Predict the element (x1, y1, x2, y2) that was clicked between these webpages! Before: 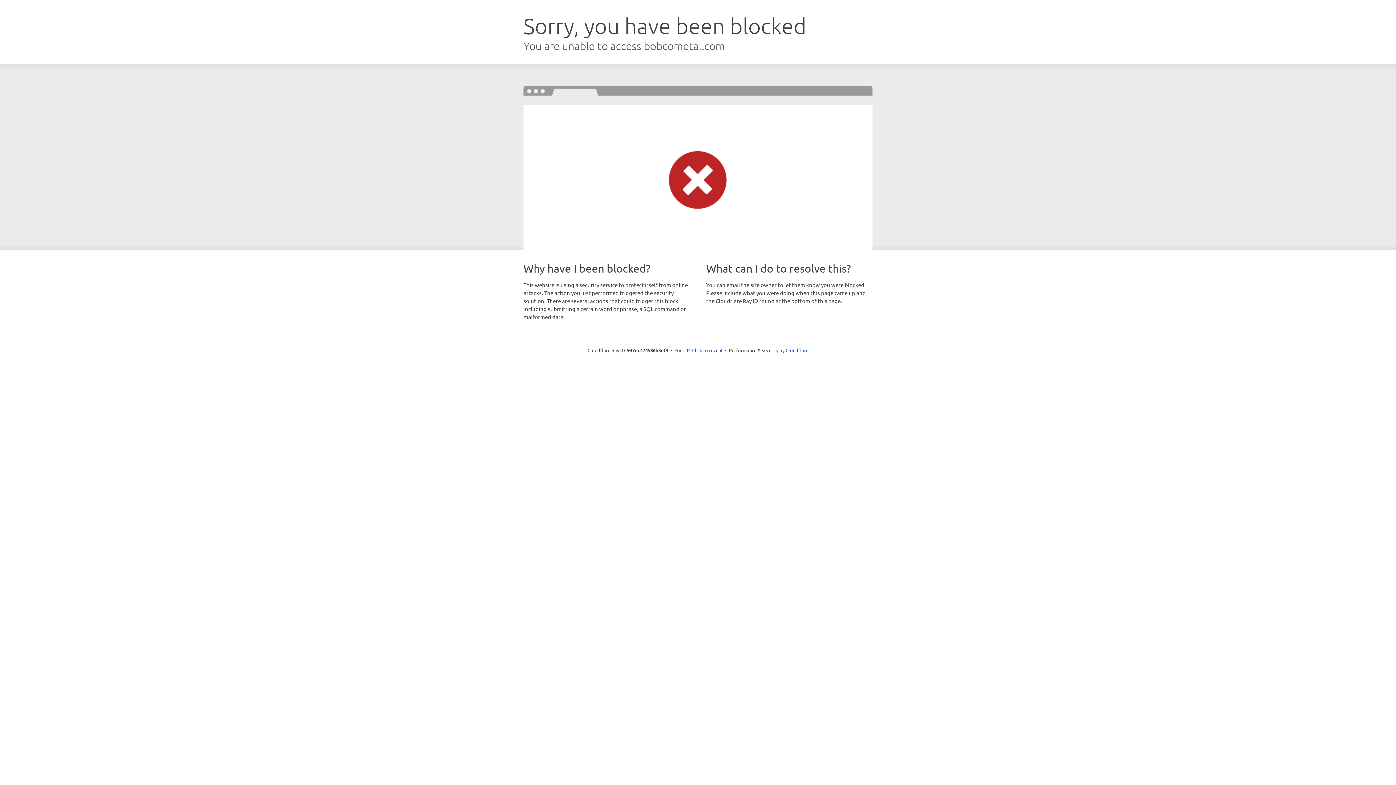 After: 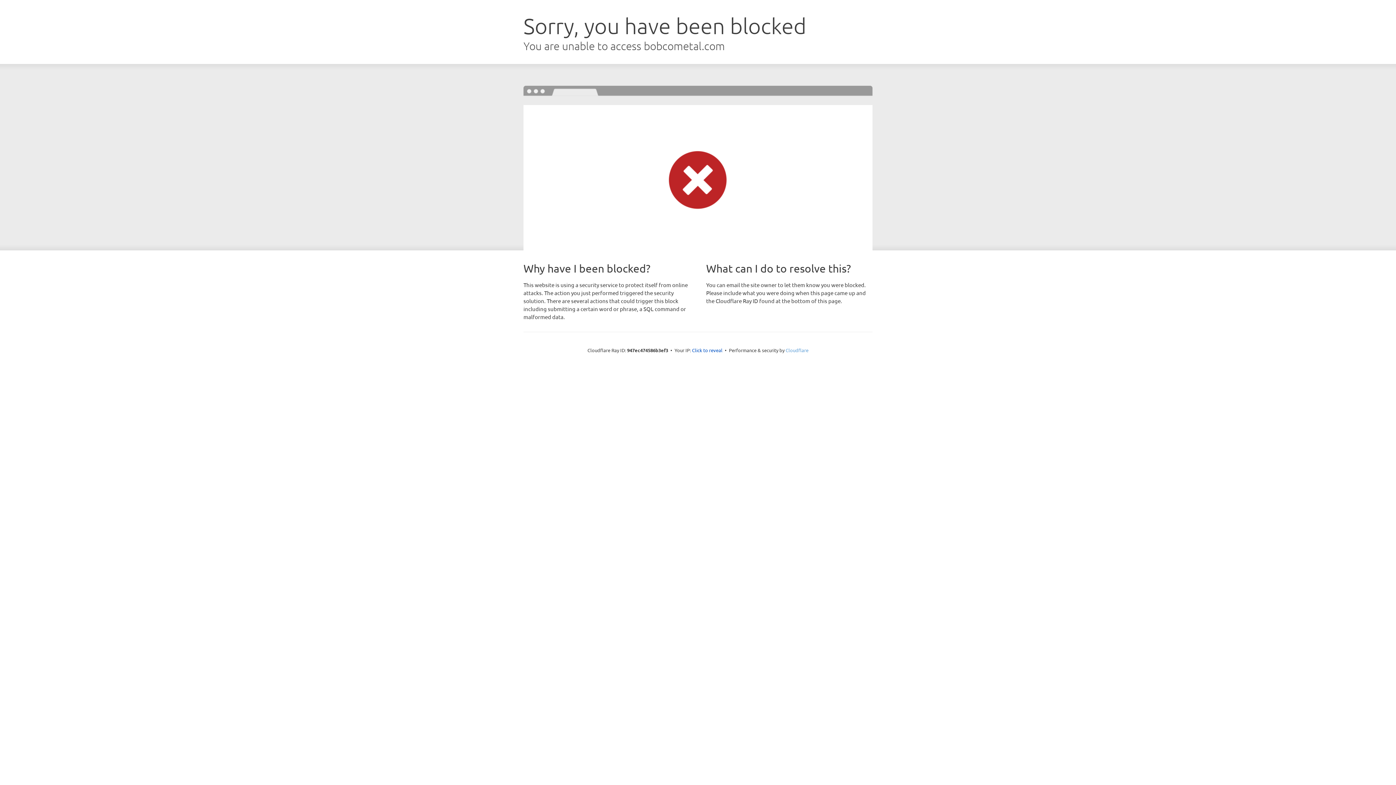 Action: bbox: (785, 347, 808, 353) label: Cloudflare